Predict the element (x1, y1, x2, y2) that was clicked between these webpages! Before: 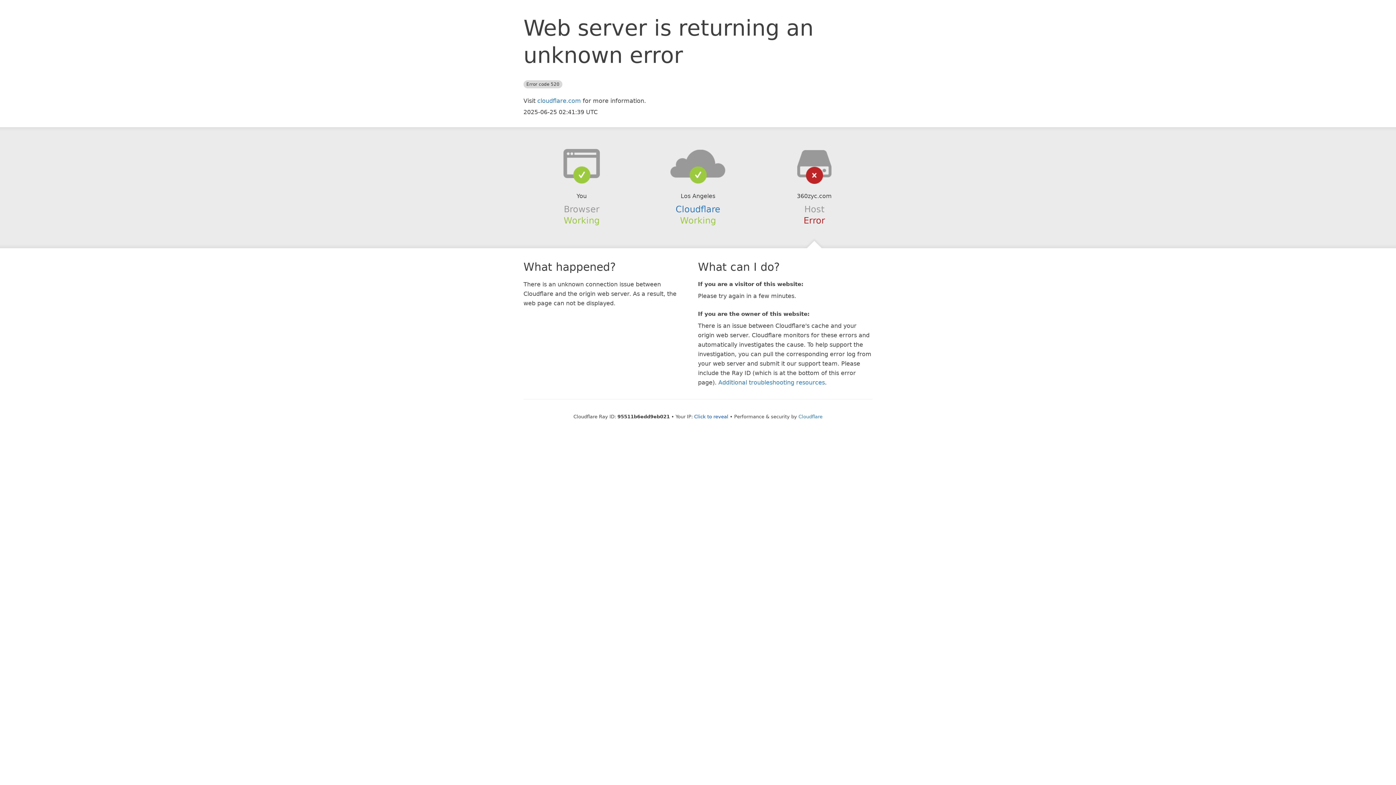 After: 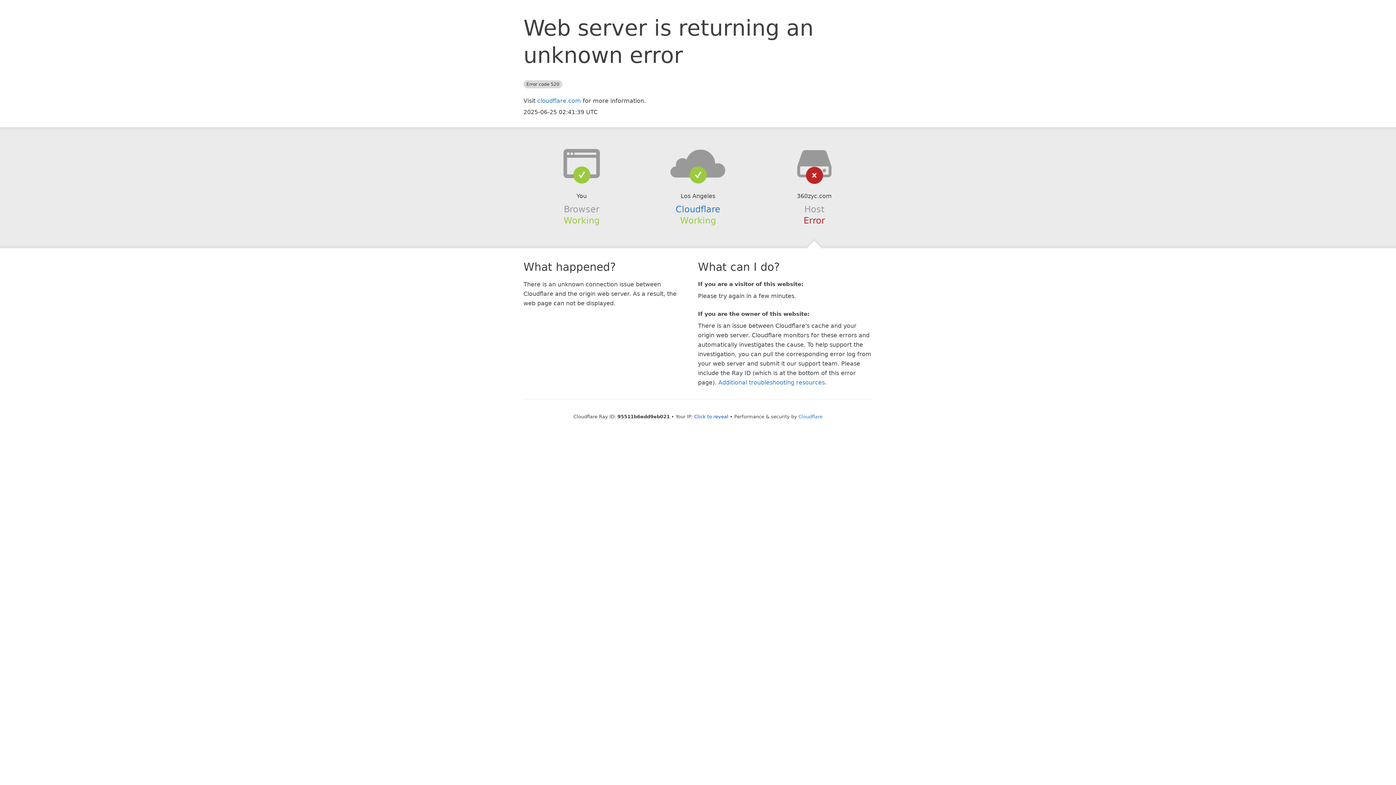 Action: bbox: (639, 148, 756, 178)